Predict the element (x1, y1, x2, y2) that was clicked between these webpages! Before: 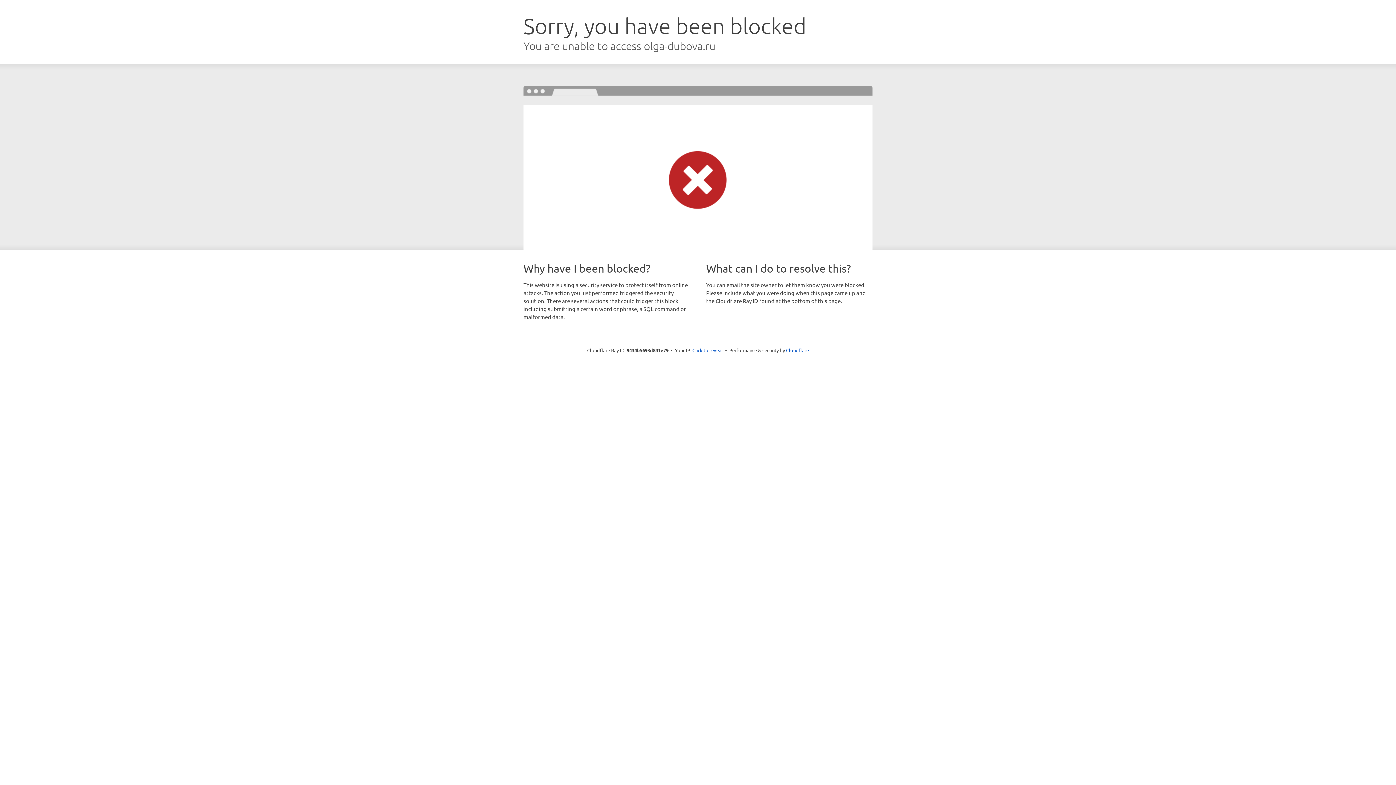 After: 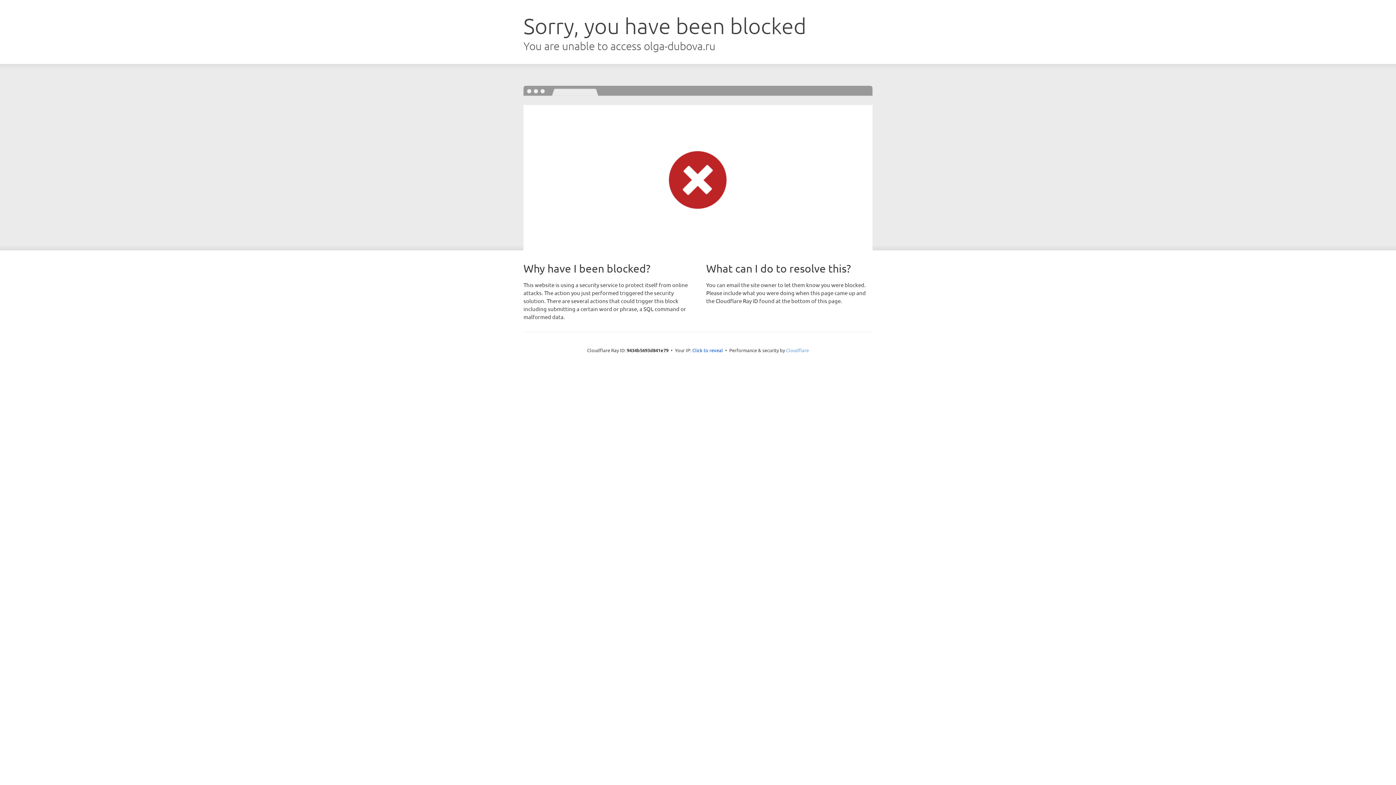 Action: bbox: (786, 347, 809, 353) label: Cloudflare